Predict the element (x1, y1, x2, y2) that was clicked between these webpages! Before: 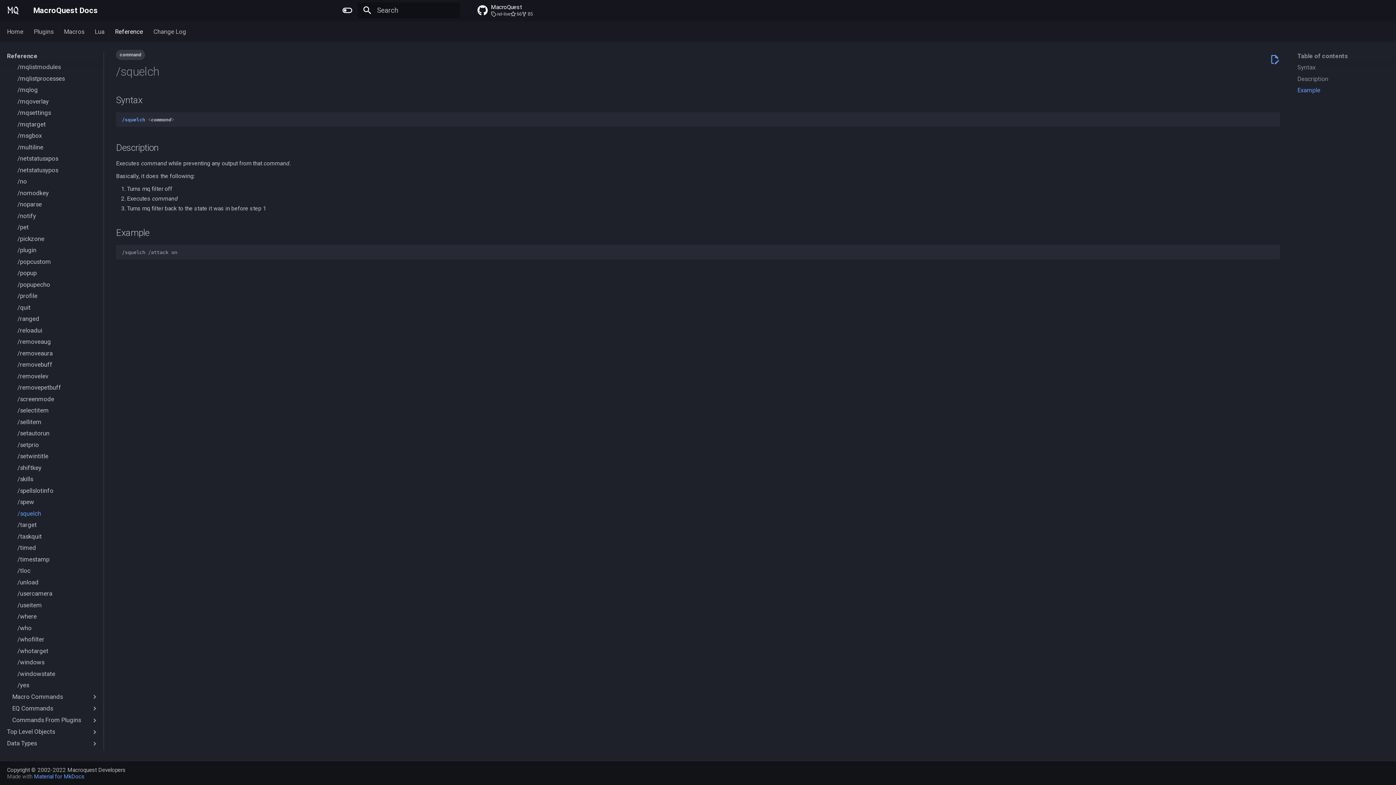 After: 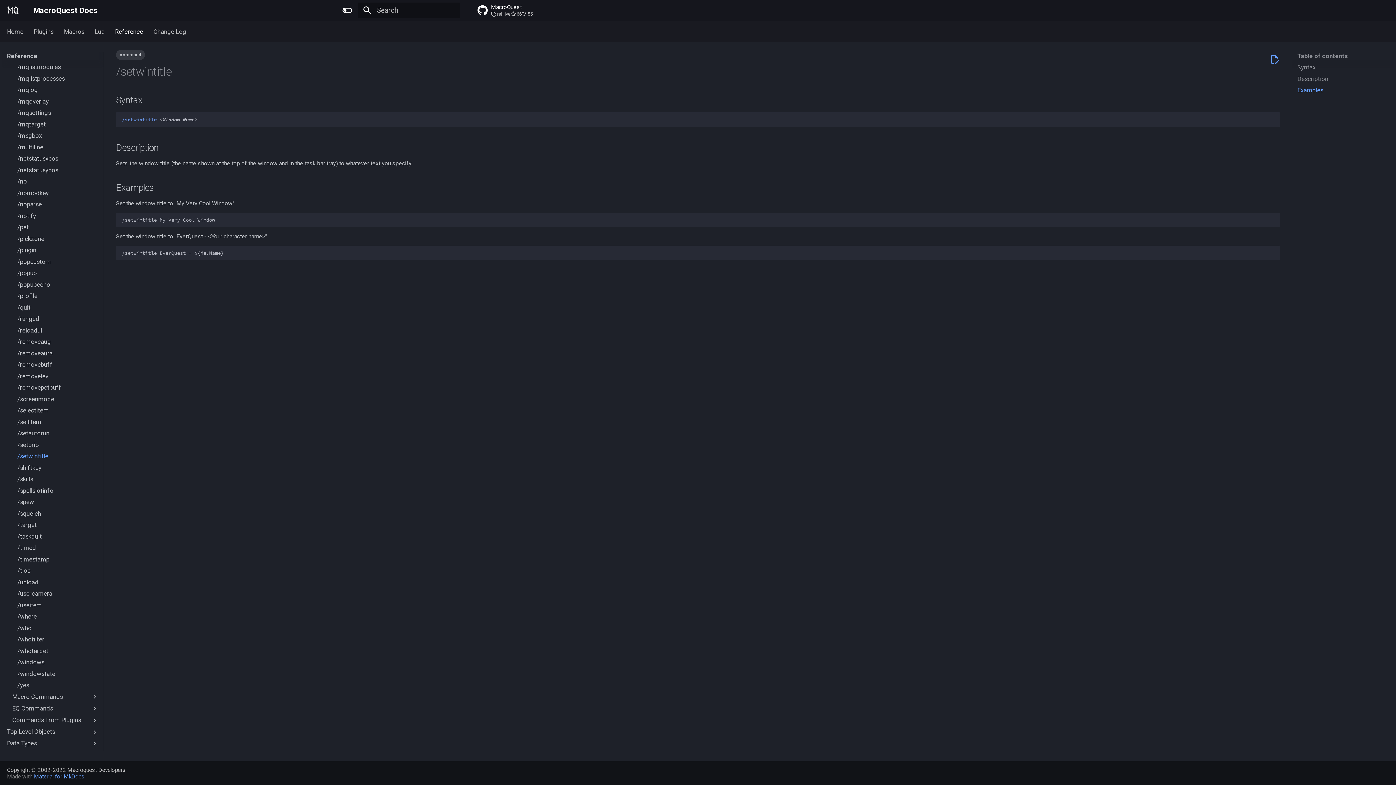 Action: label: /setwintitle bbox: (17, 452, 98, 460)